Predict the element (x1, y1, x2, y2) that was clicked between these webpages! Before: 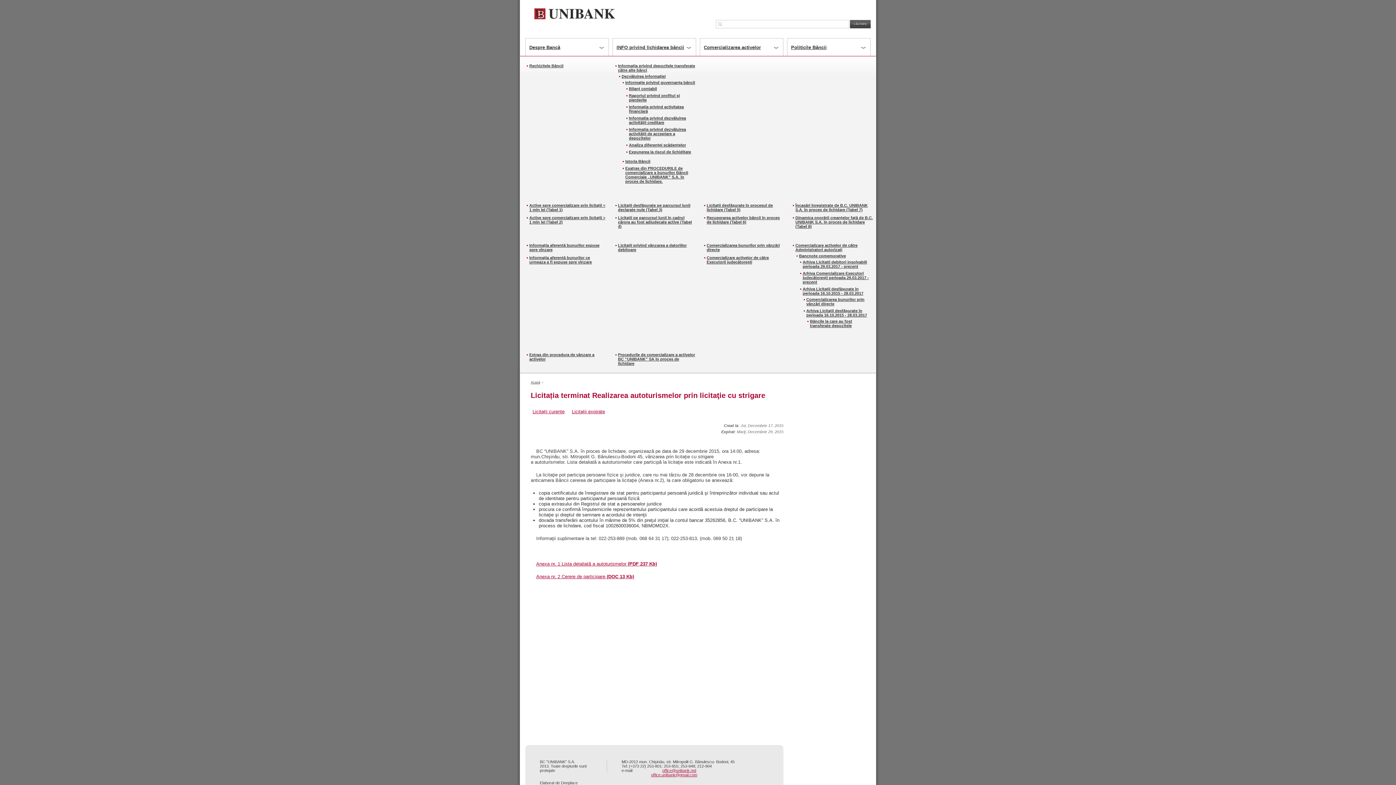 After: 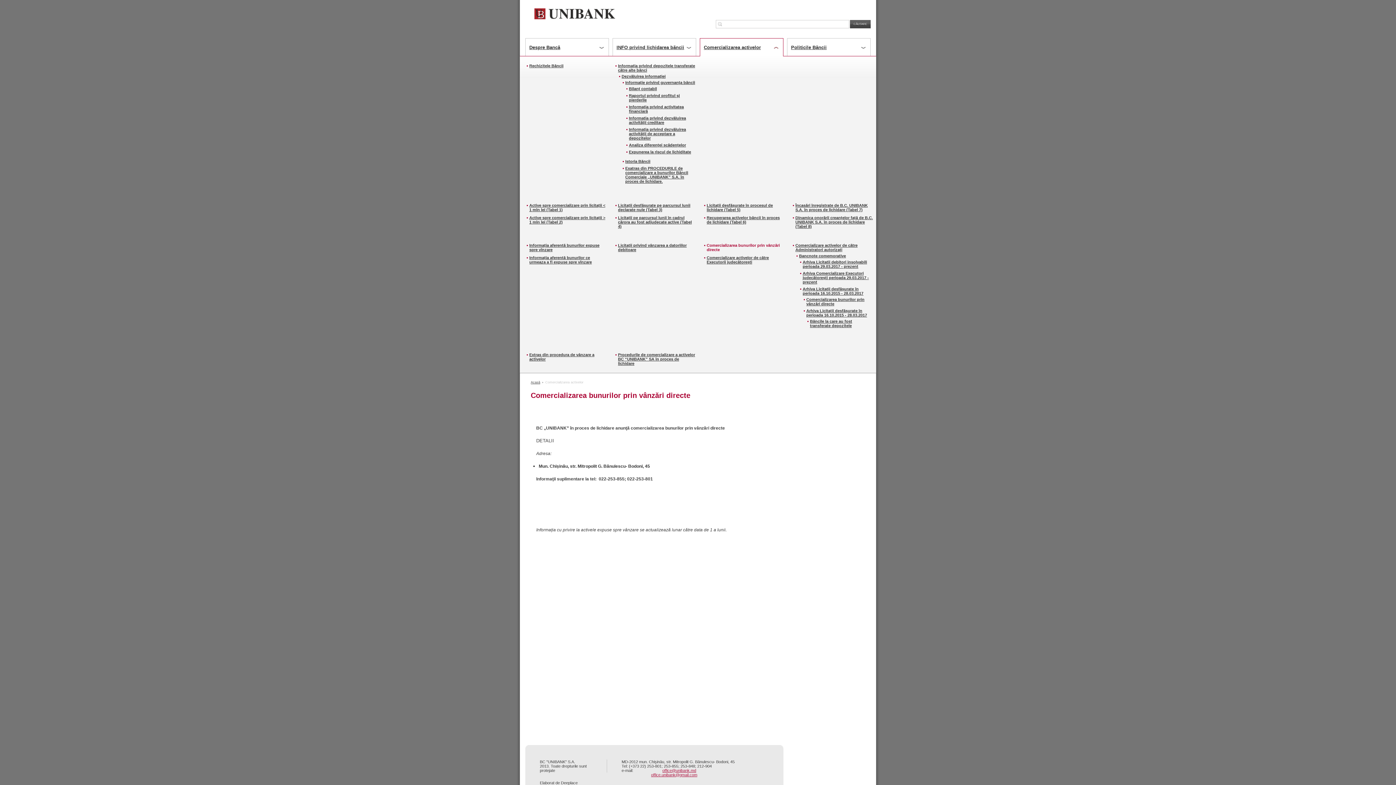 Action: bbox: (704, 243, 784, 252) label: Comercializarea bunurilor prin vânzări directe